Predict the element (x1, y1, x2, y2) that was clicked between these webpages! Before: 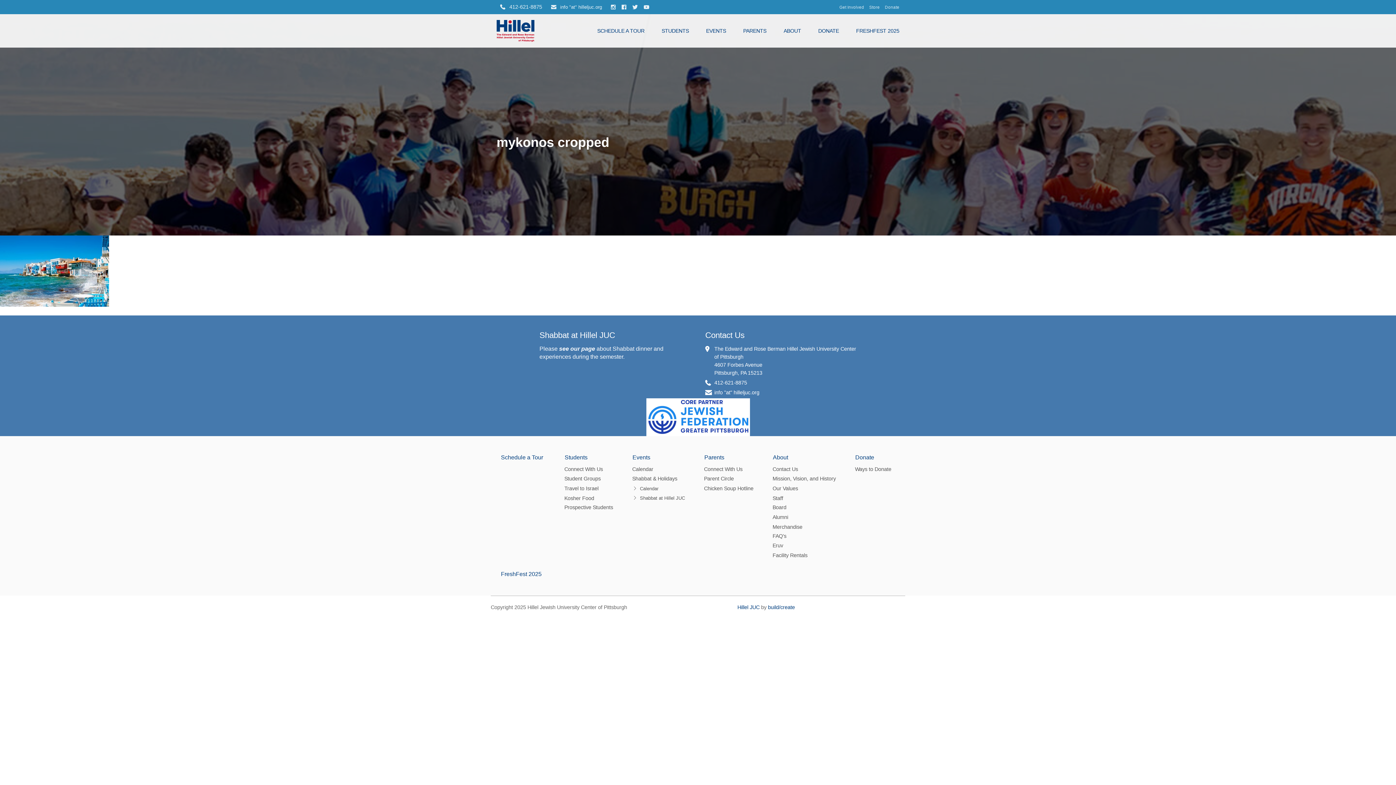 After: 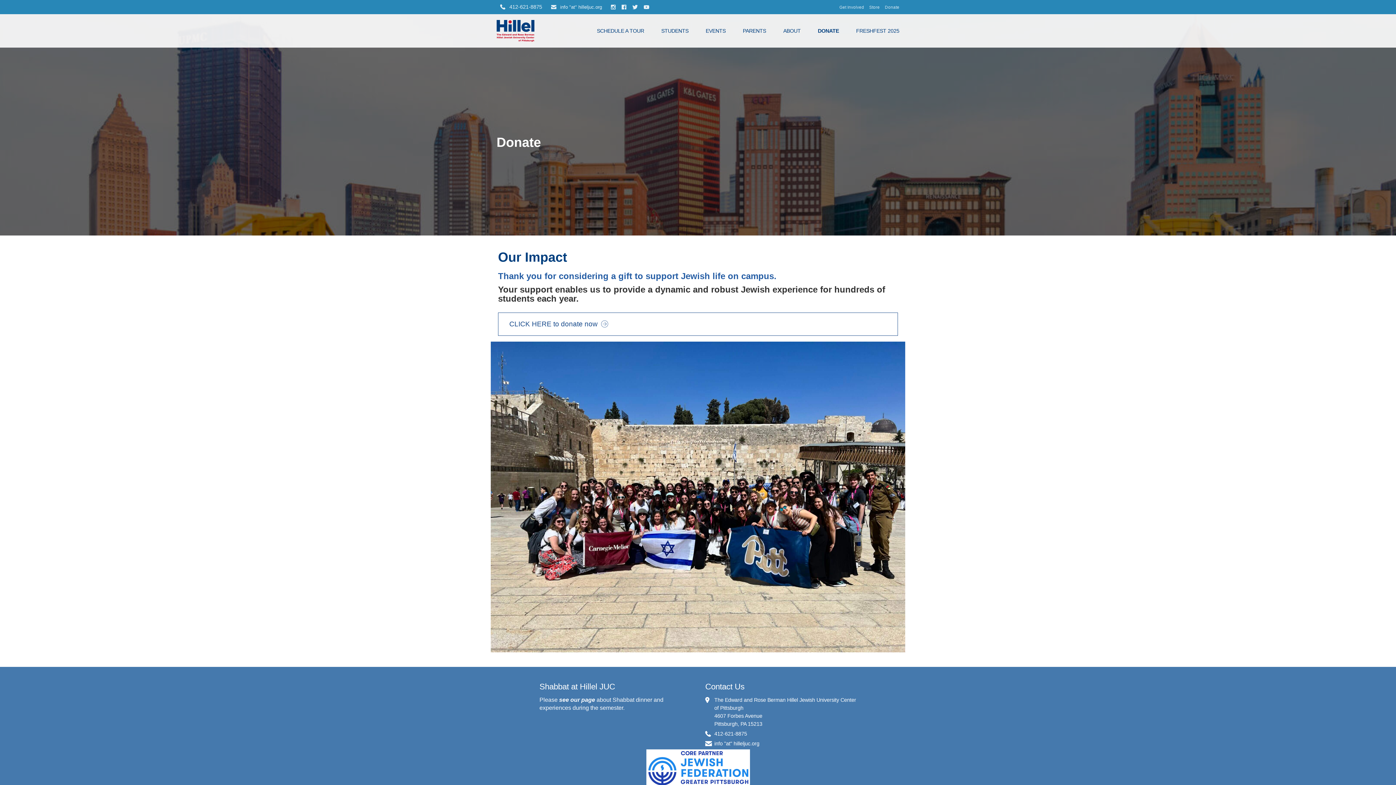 Action: label: DONATE bbox: (818, 28, 839, 33)